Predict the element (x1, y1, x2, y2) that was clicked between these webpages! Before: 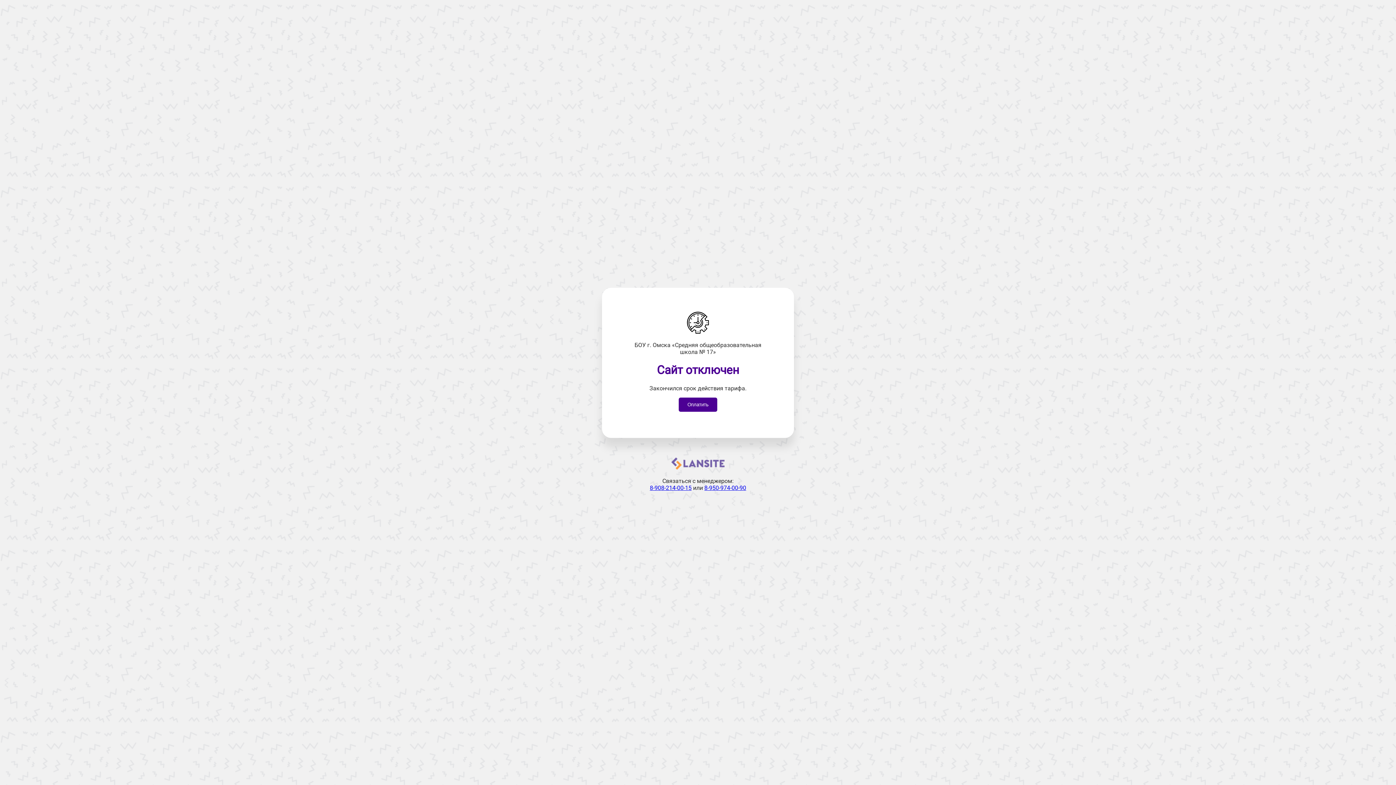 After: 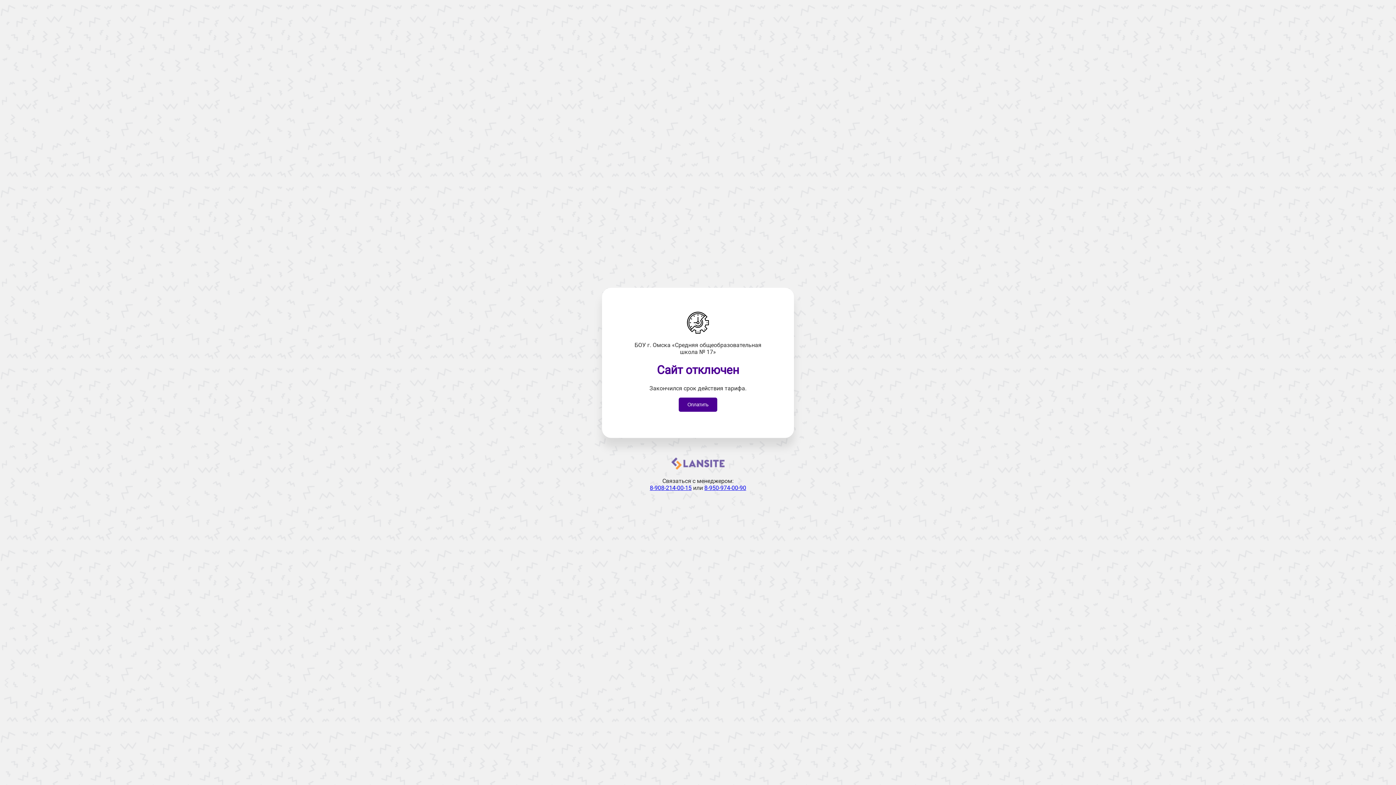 Action: label: 8-908-214-00-15 bbox: (650, 484, 691, 491)